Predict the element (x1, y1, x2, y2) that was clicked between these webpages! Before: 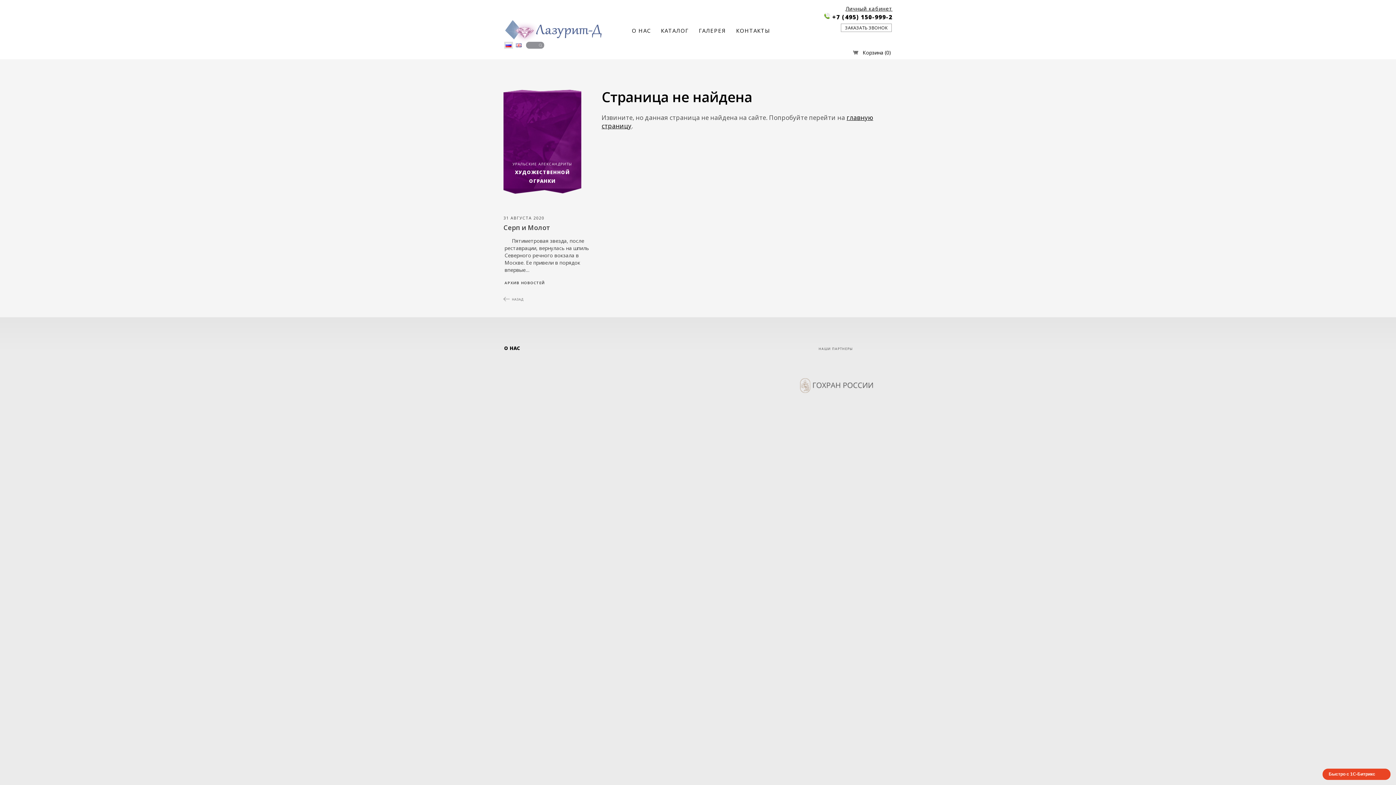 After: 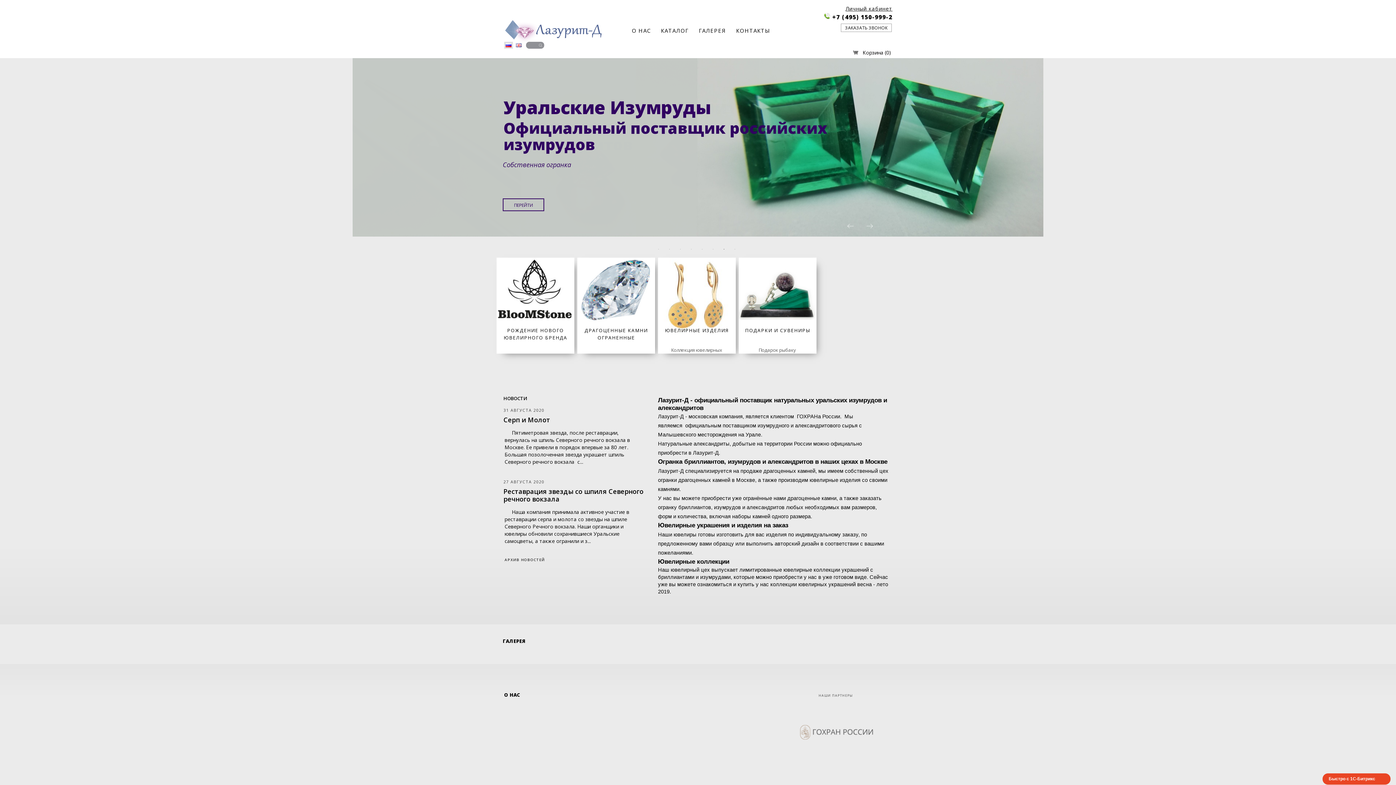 Action: label: 
 bbox: (500, 15, 584, 45)